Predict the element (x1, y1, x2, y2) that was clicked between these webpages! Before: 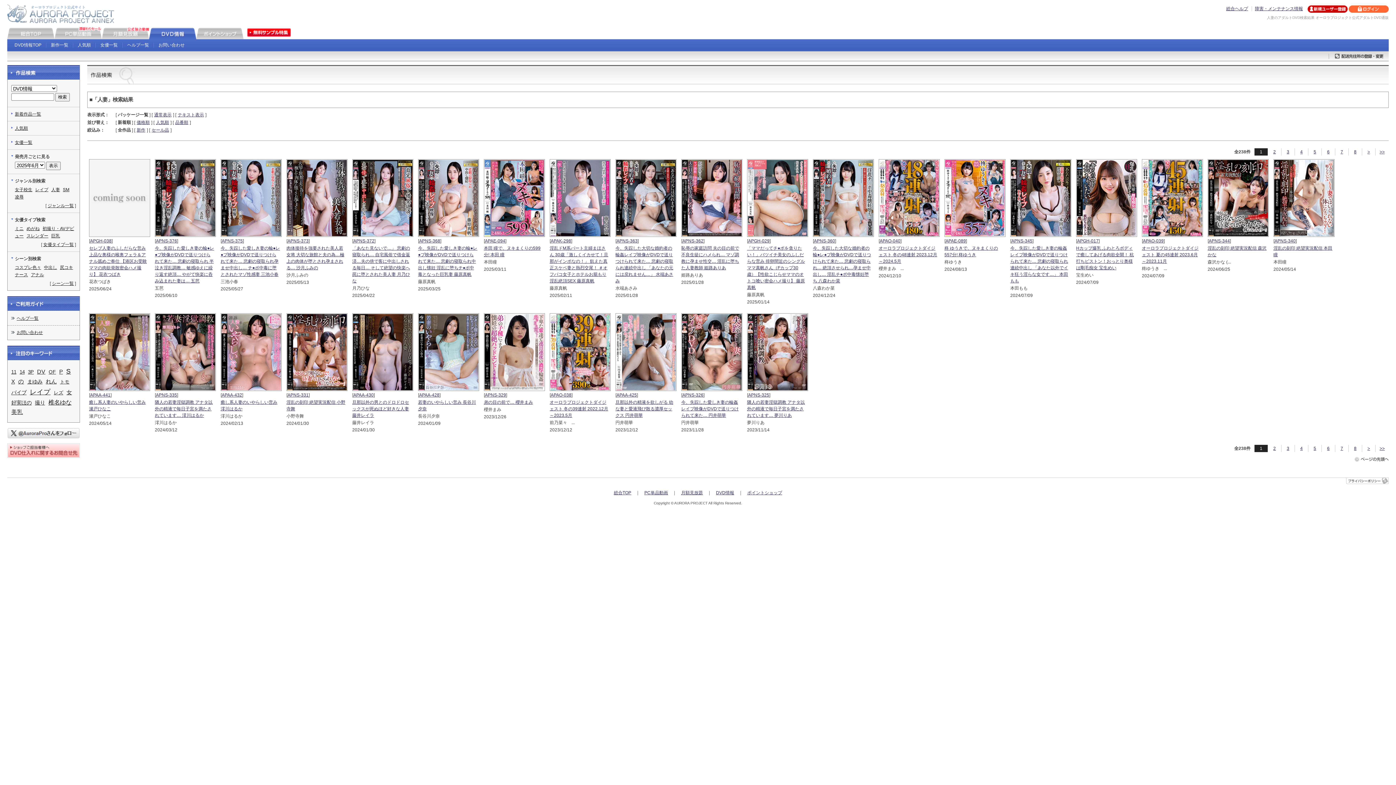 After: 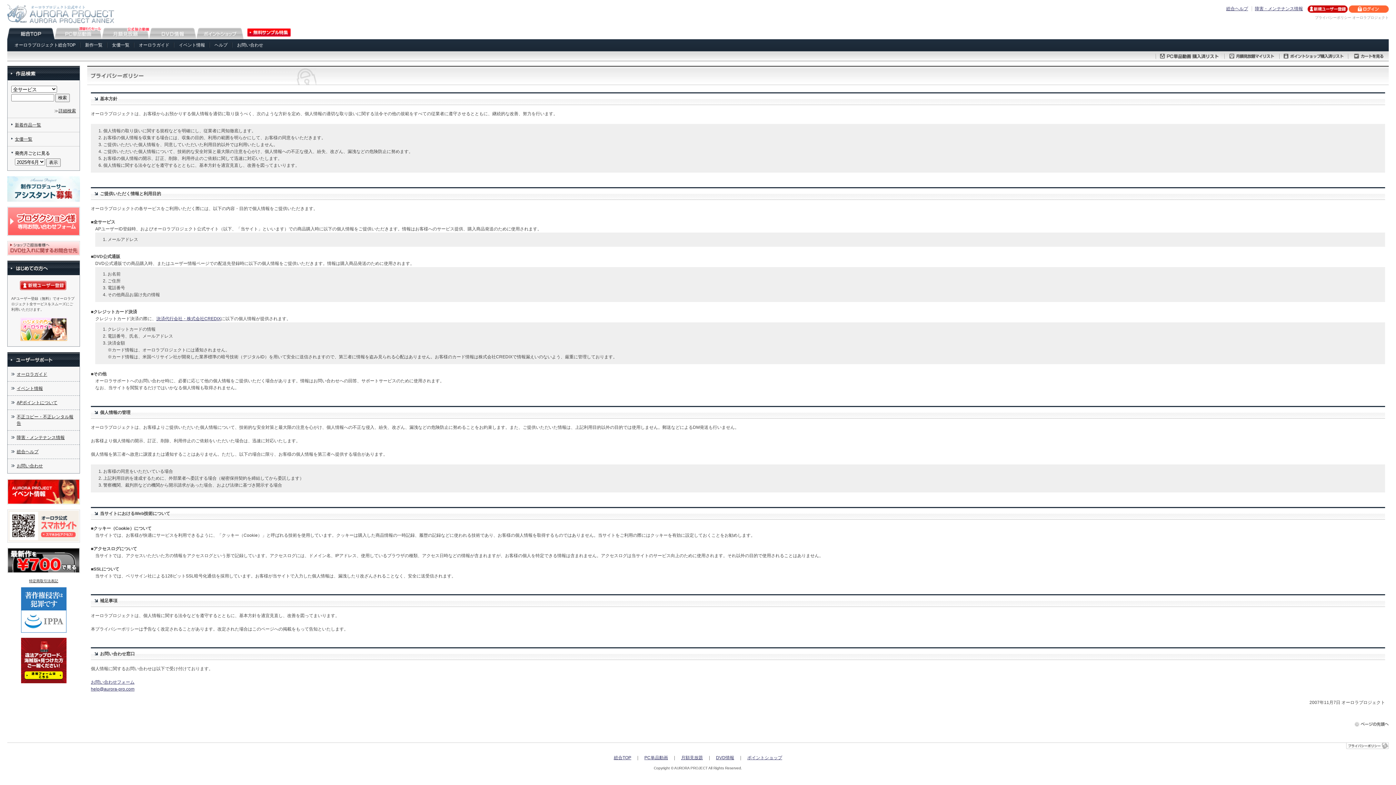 Action: bbox: (1346, 480, 1389, 485)